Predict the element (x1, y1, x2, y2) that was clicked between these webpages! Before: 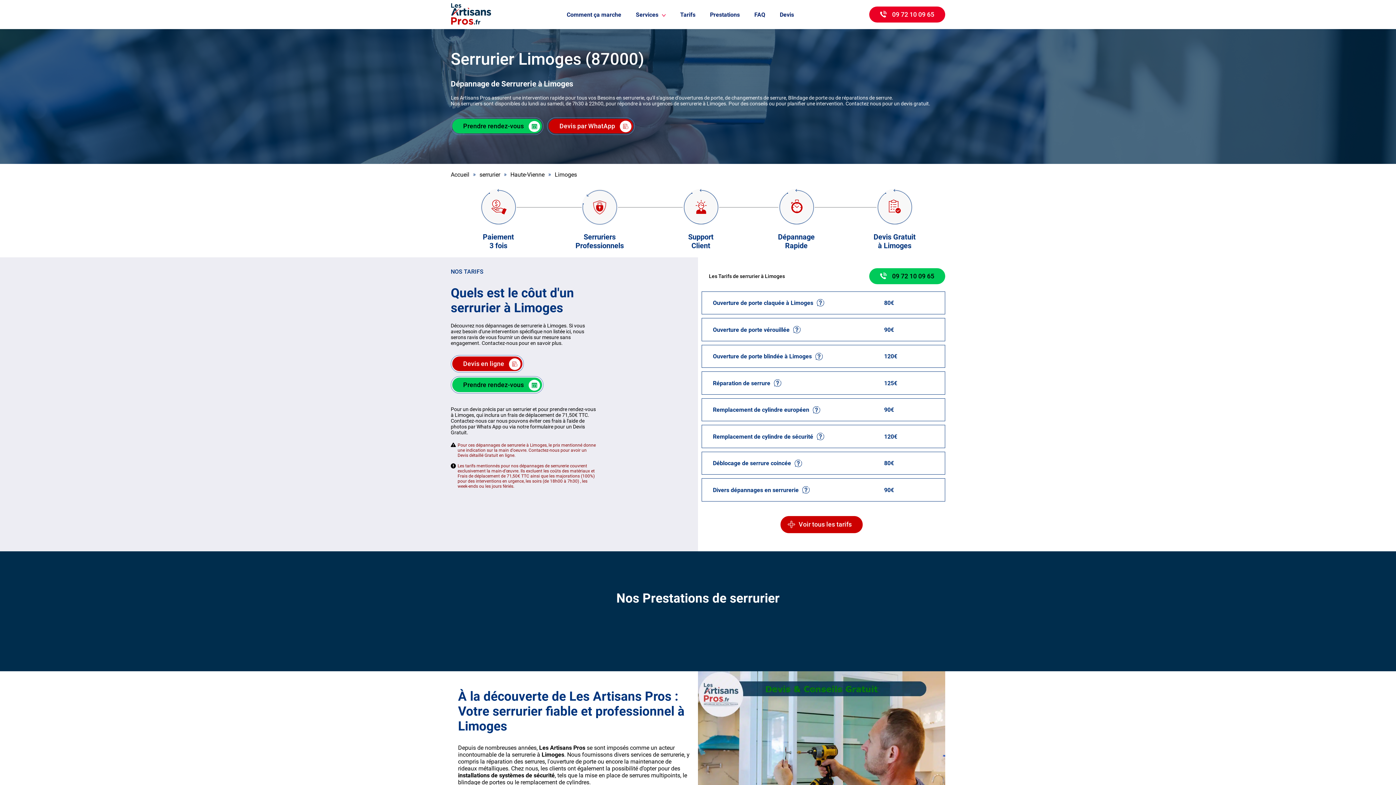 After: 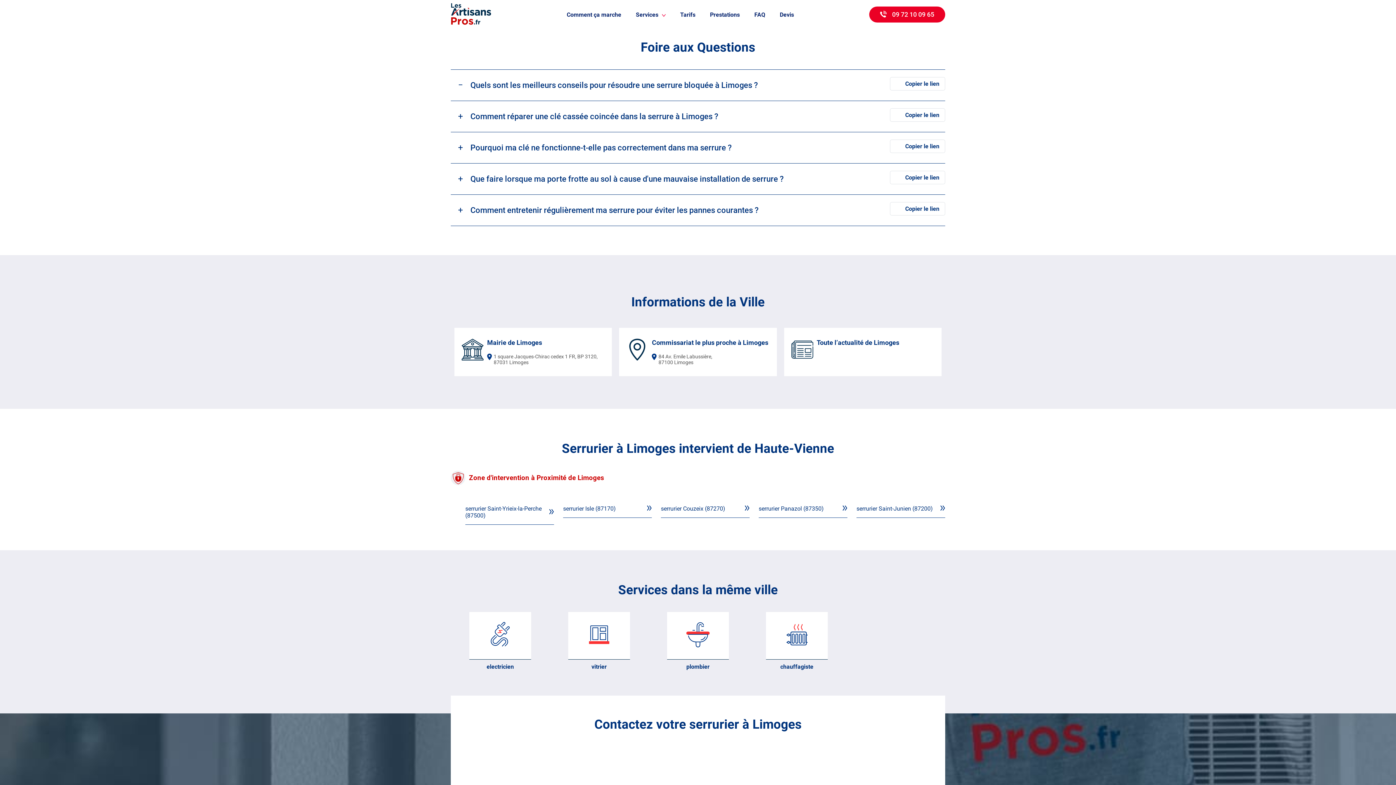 Action: bbox: (747, 5, 772, 23) label: FAQ